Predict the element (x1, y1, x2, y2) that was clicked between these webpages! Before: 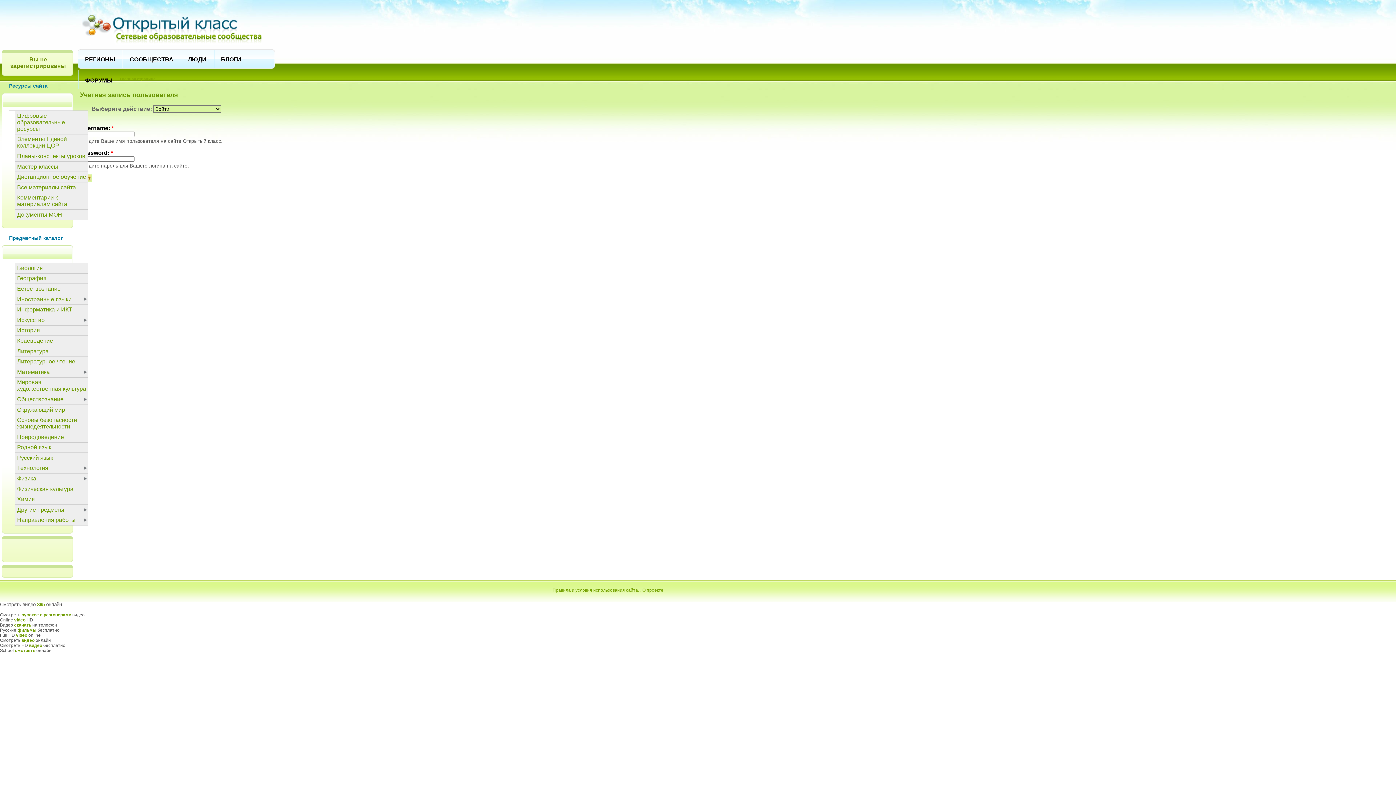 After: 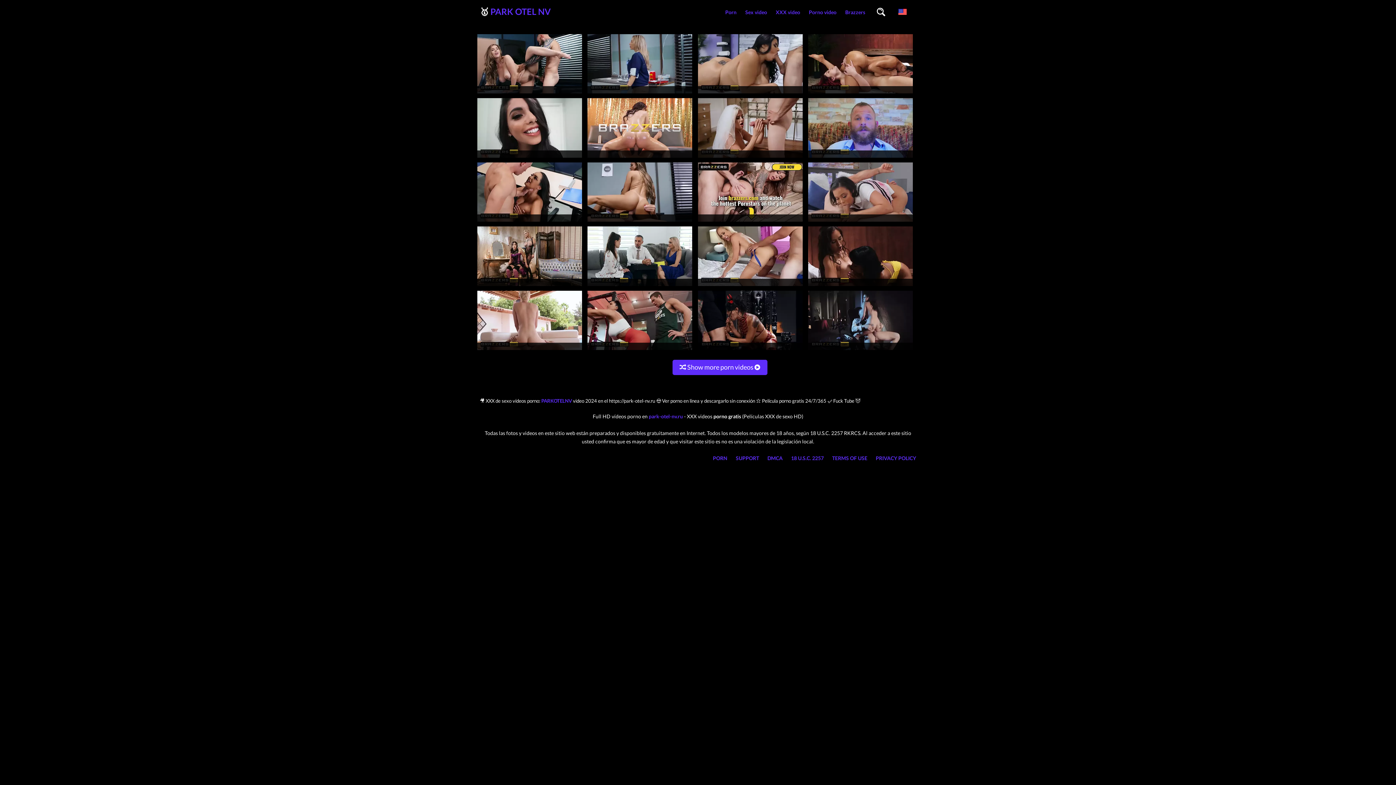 Action: bbox: (16, 633, 27, 638) label: video